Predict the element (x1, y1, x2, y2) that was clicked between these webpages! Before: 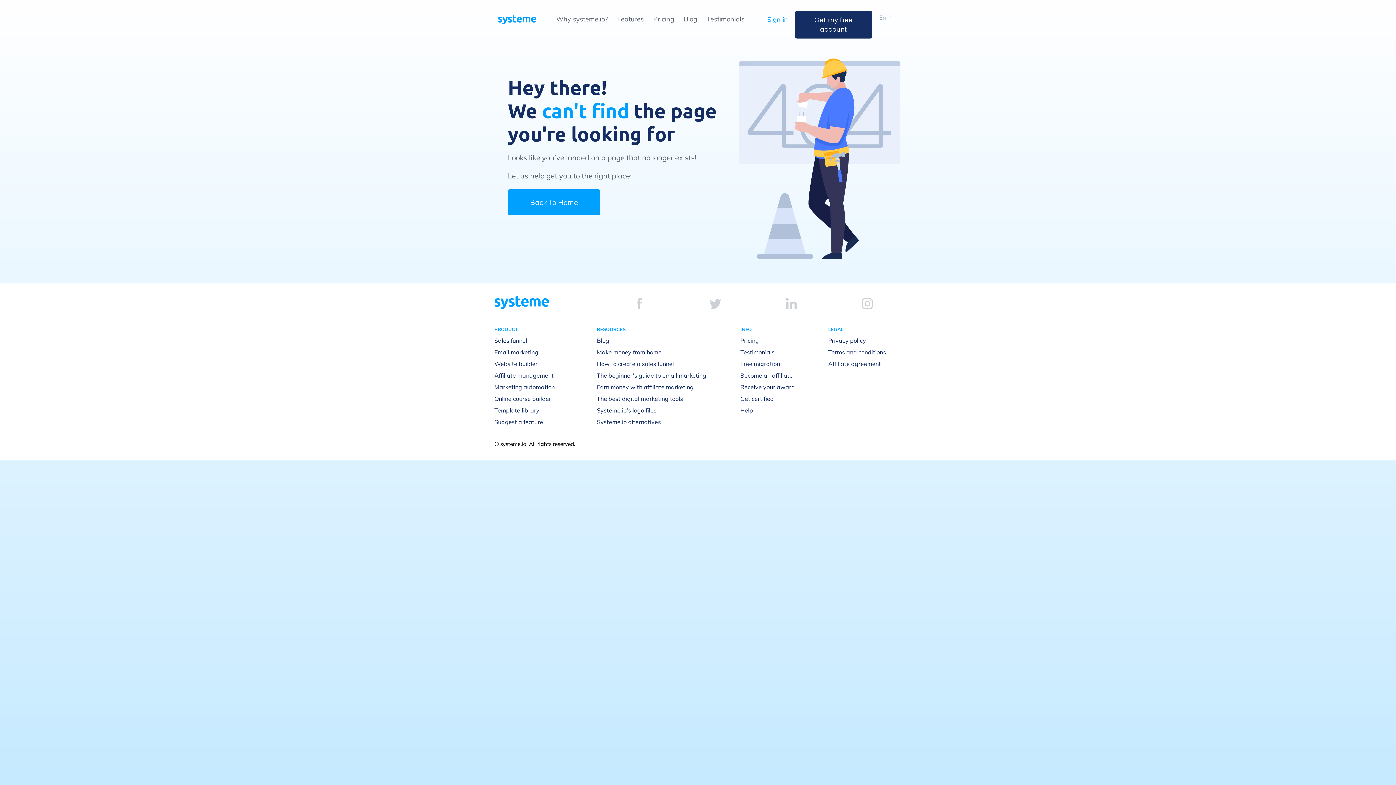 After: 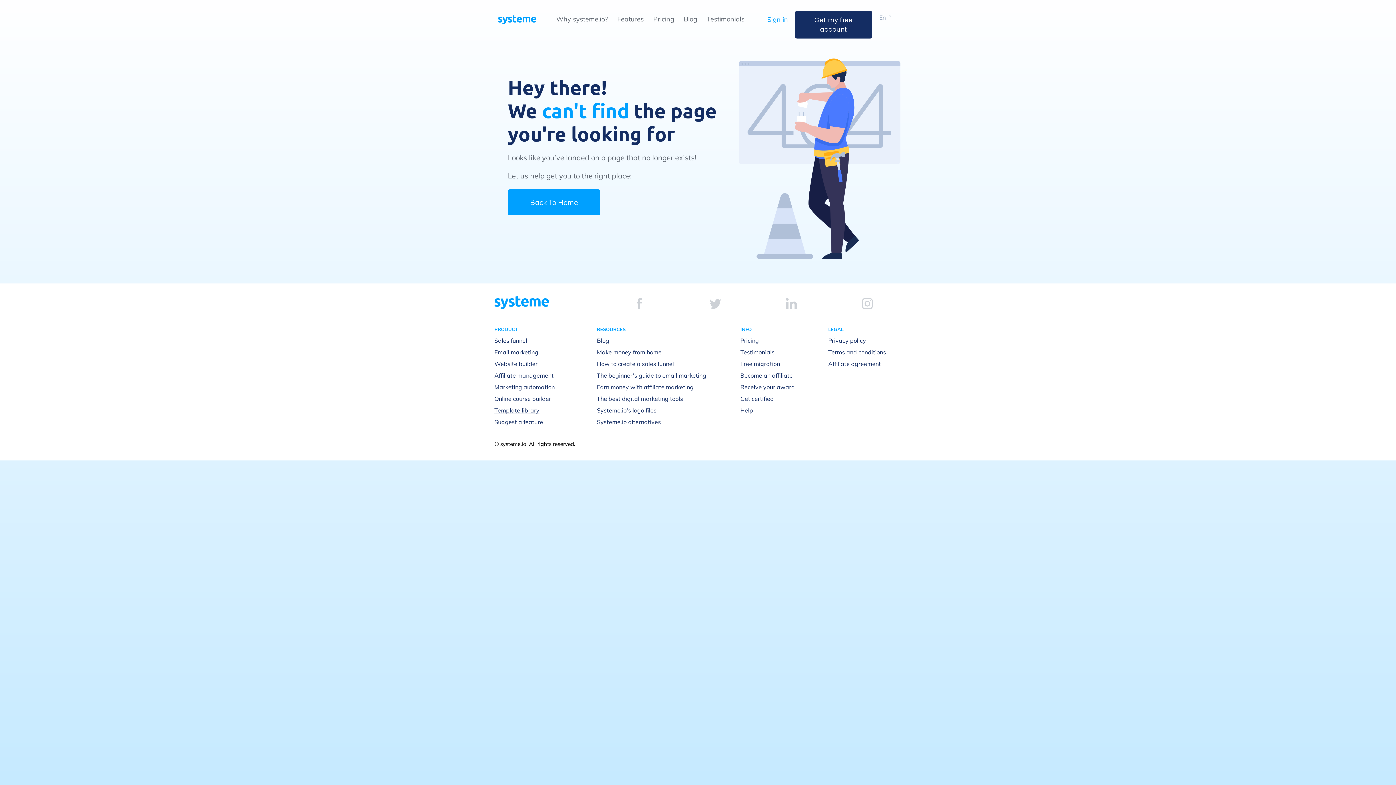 Action: label: Template library bbox: (494, 406, 539, 414)